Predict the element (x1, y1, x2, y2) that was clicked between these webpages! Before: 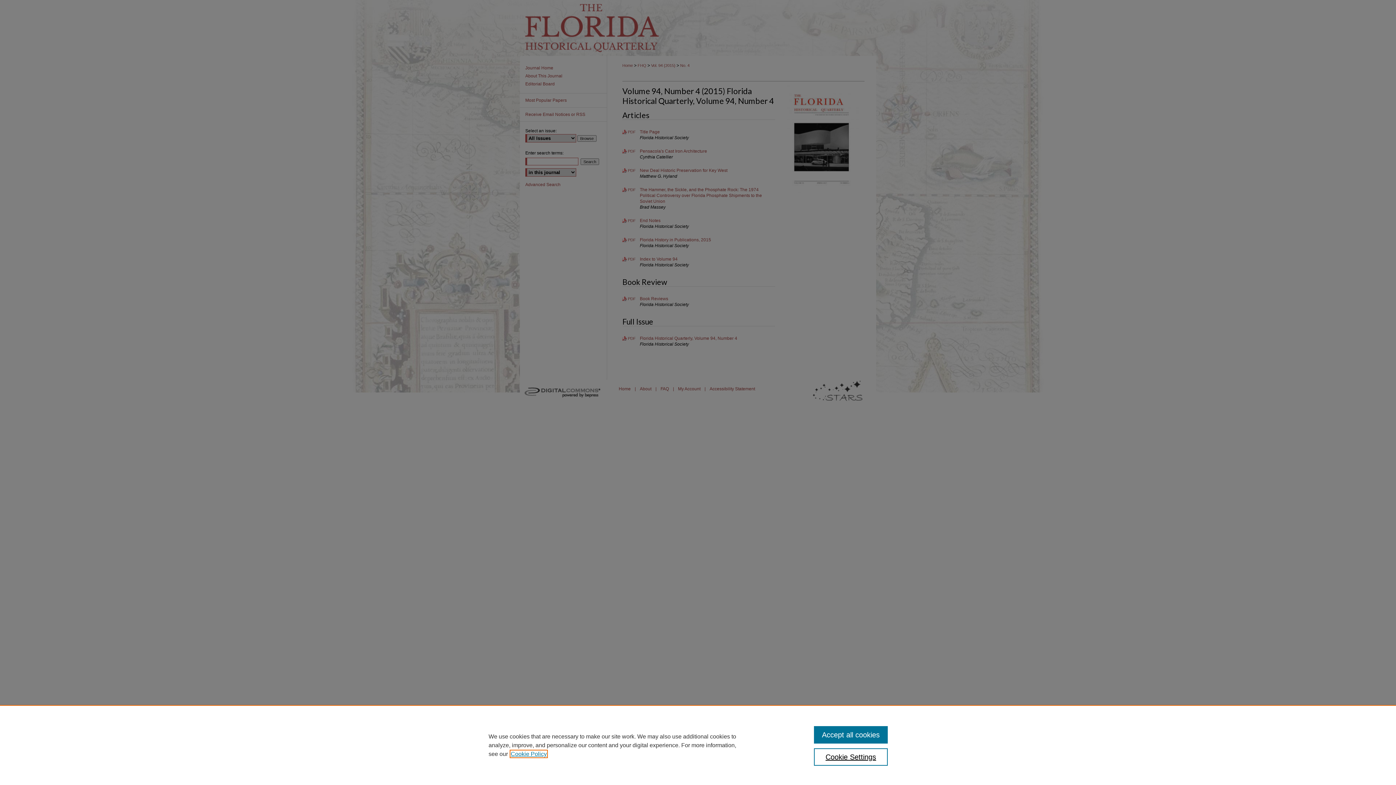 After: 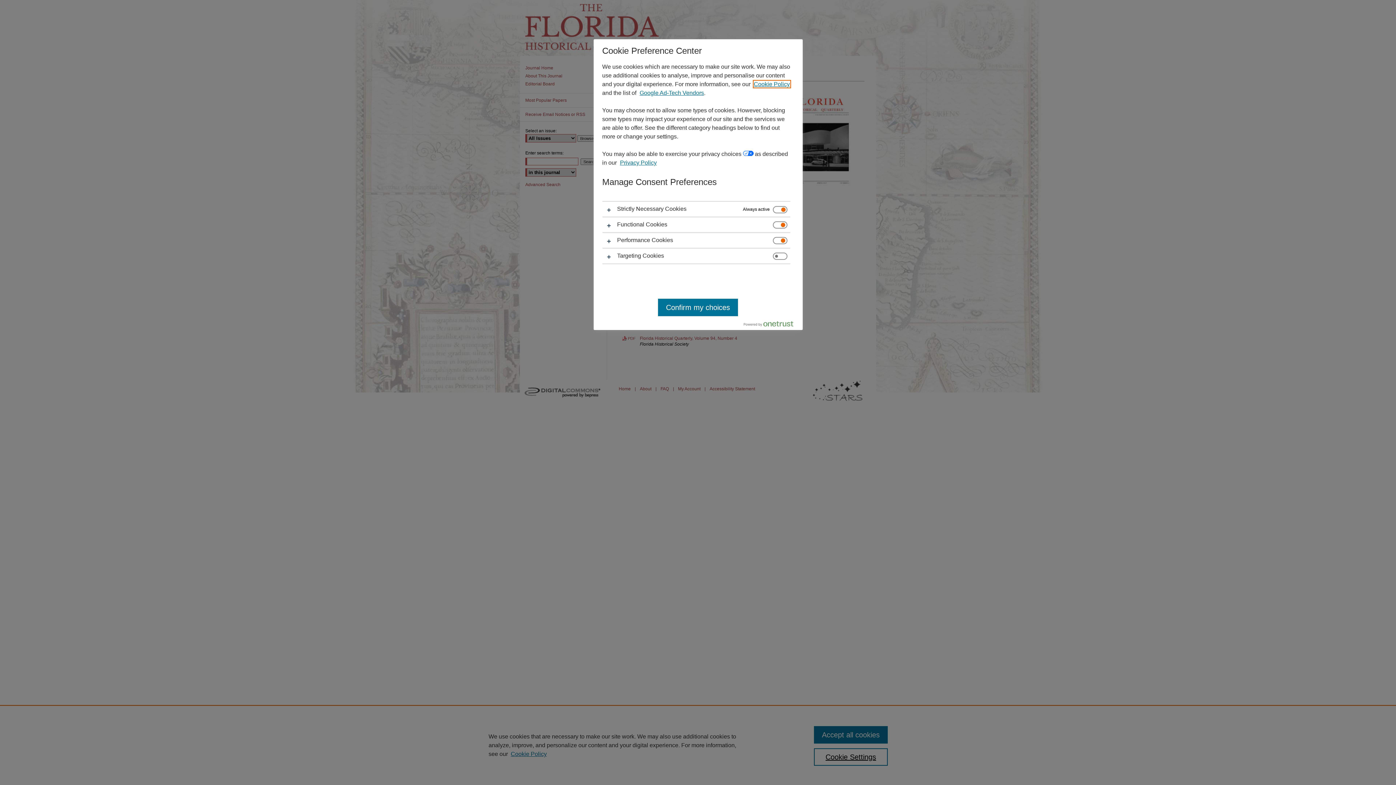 Action: bbox: (814, 748, 887, 766) label: Cookie Settings